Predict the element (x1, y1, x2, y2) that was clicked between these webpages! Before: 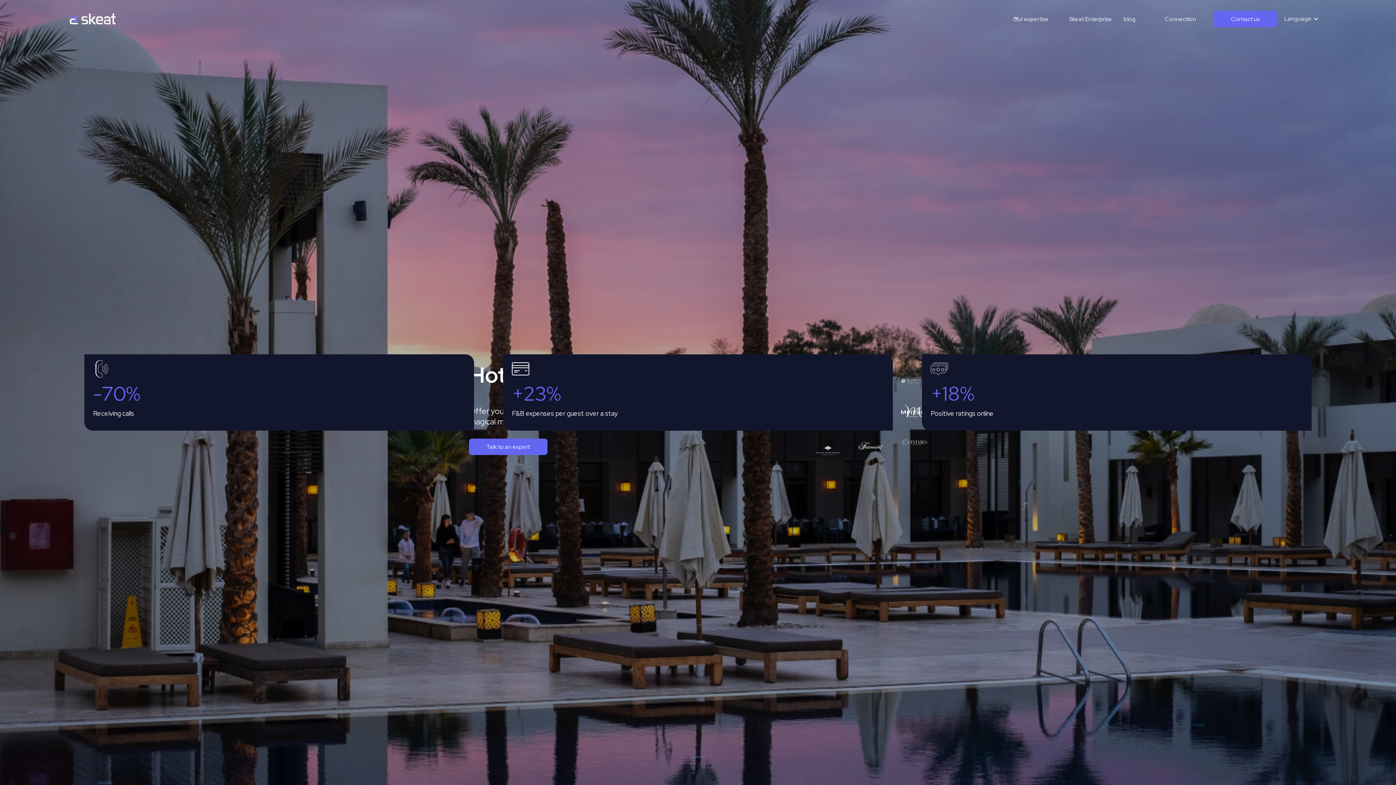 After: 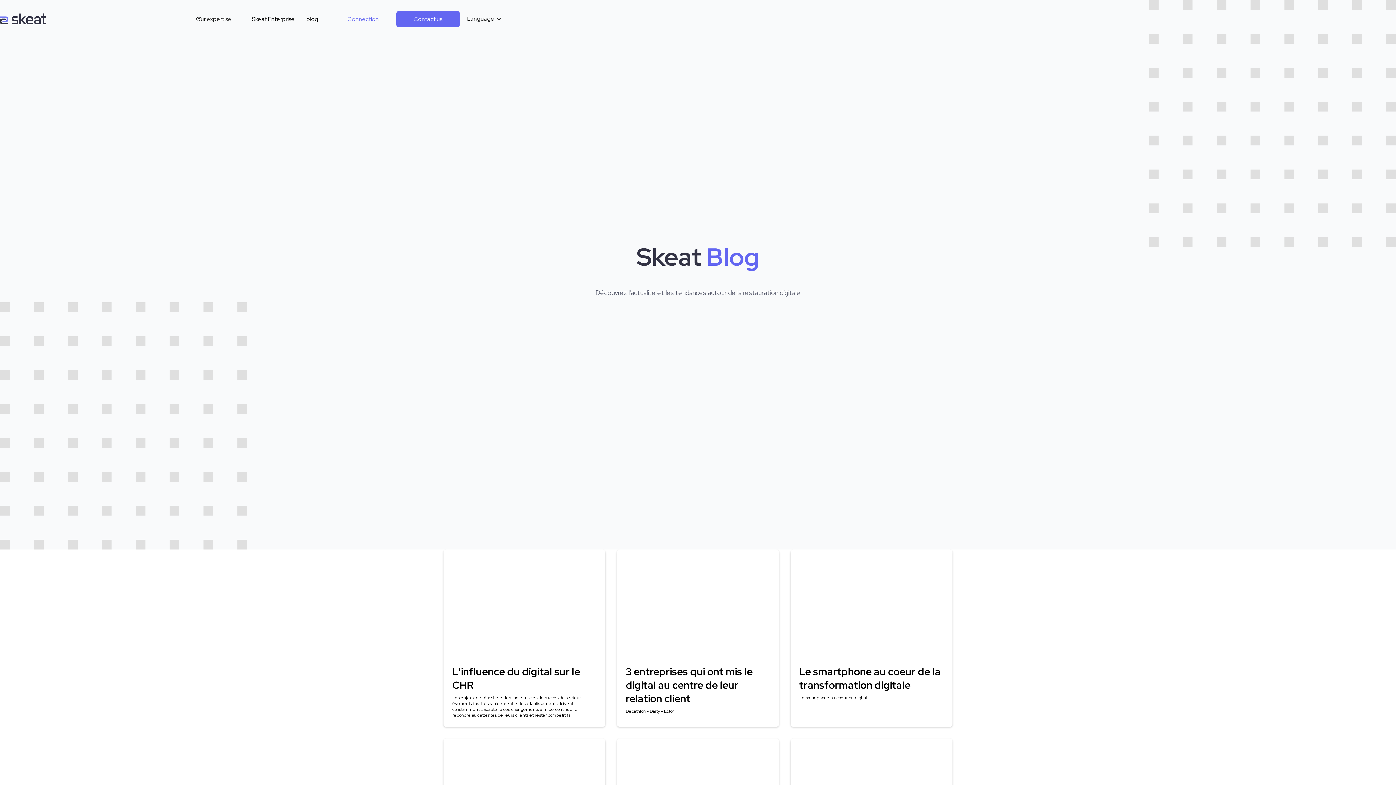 Action: label: blog bbox: (1118, 12, 1141, 25)